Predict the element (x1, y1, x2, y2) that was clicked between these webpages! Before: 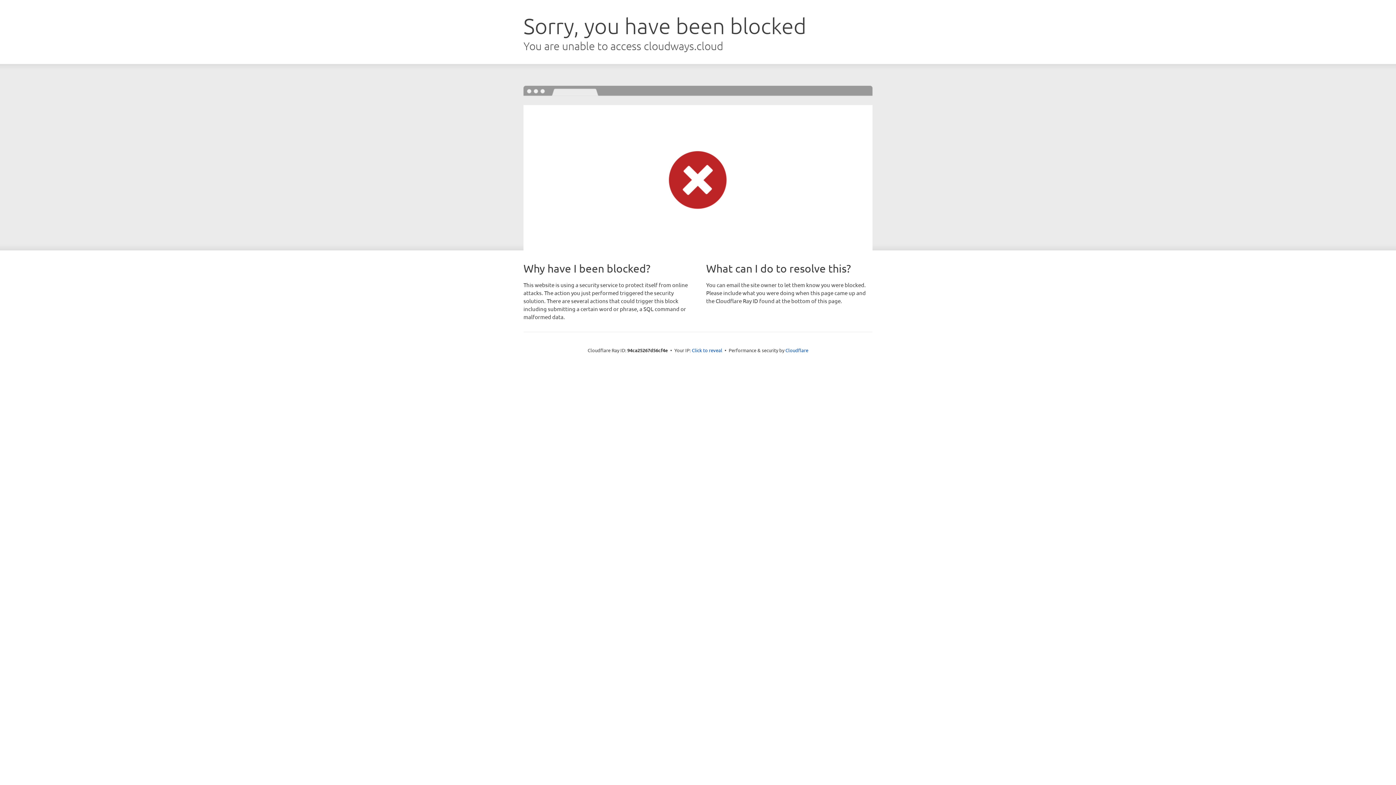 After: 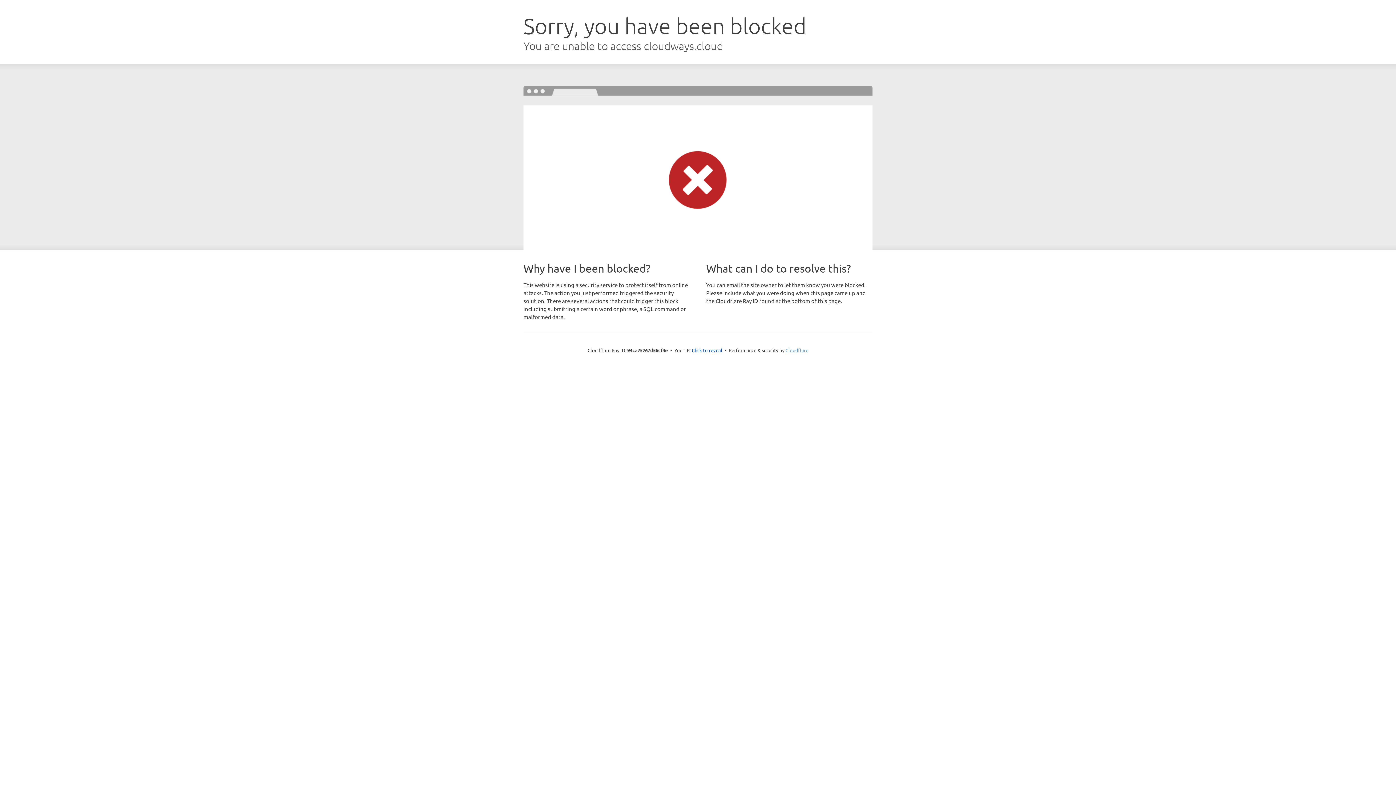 Action: label: Cloudflare bbox: (785, 347, 808, 353)